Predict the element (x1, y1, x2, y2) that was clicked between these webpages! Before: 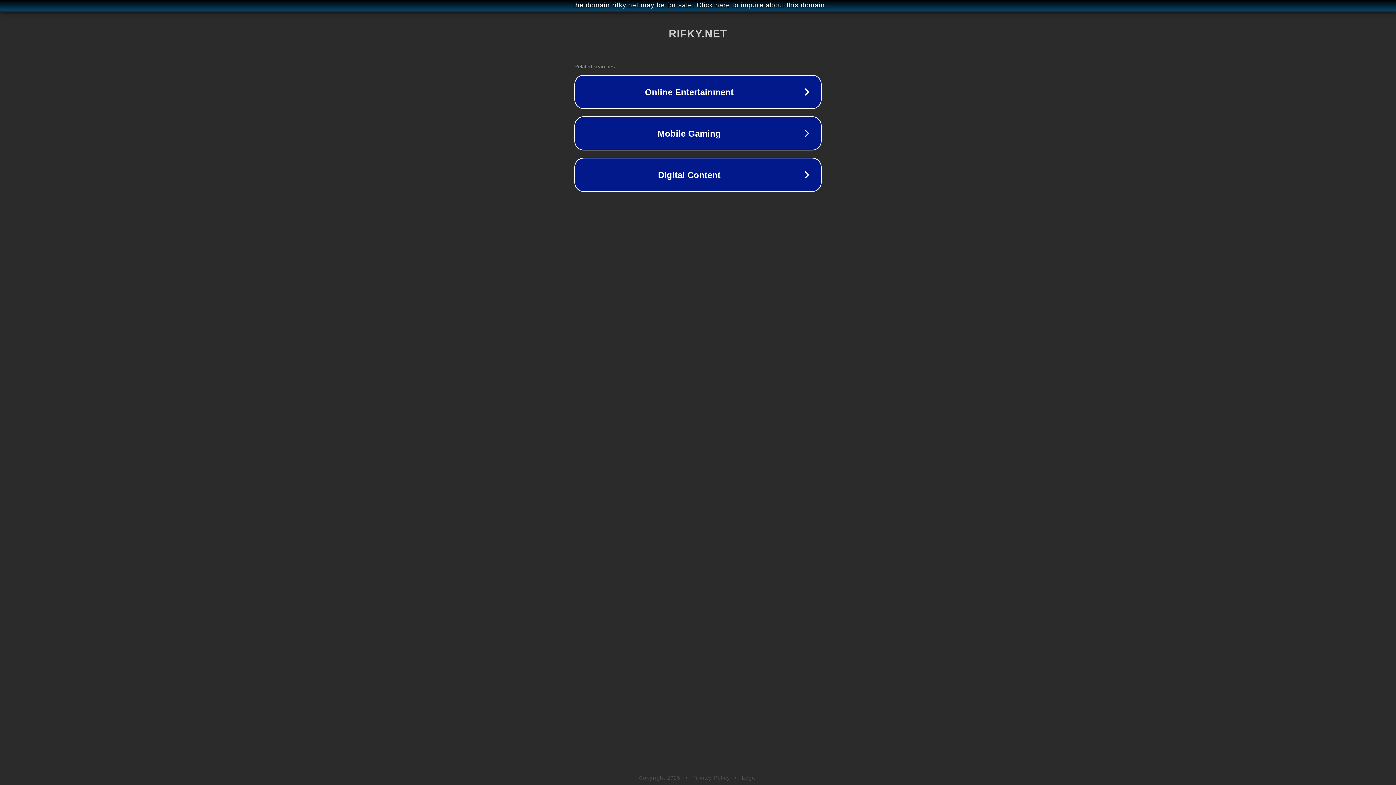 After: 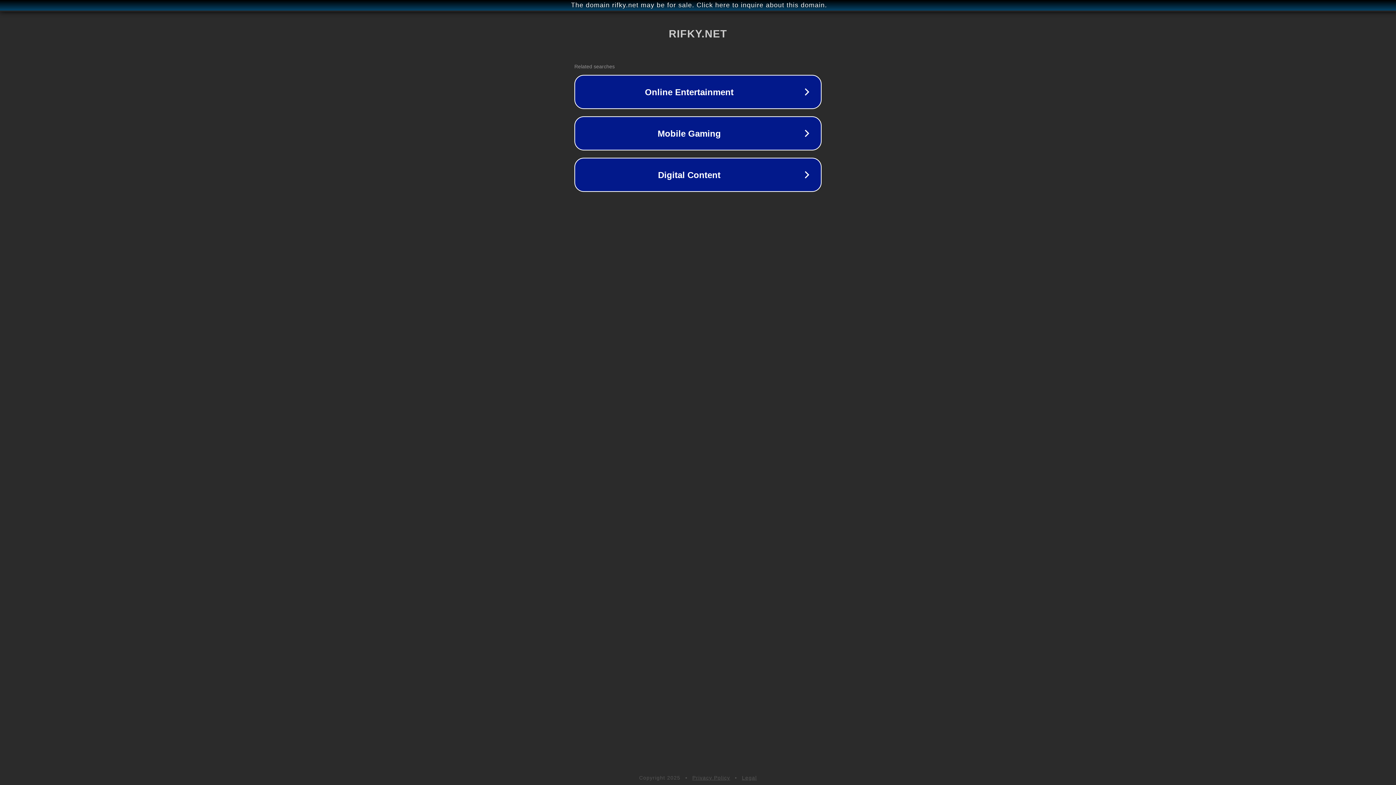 Action: label: Legal bbox: (742, 775, 757, 781)